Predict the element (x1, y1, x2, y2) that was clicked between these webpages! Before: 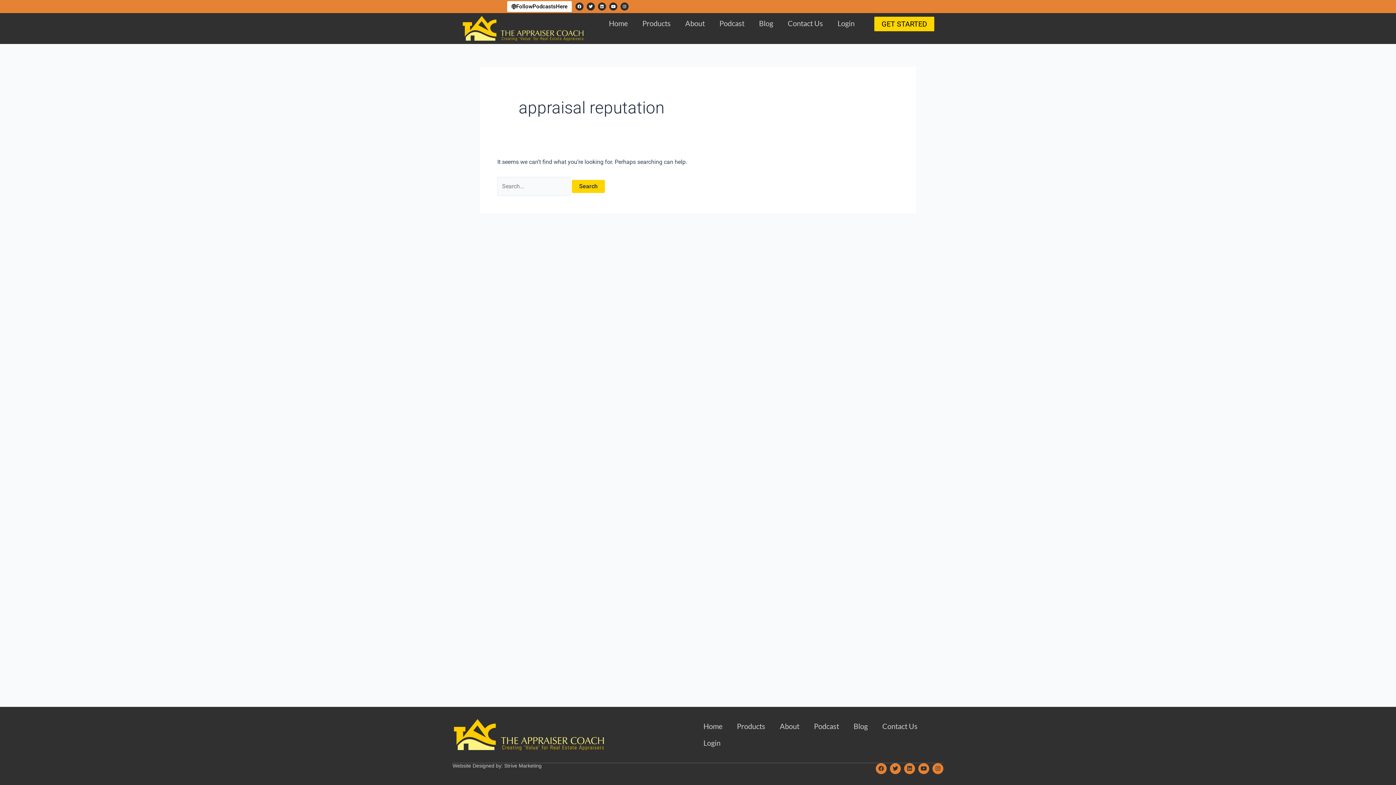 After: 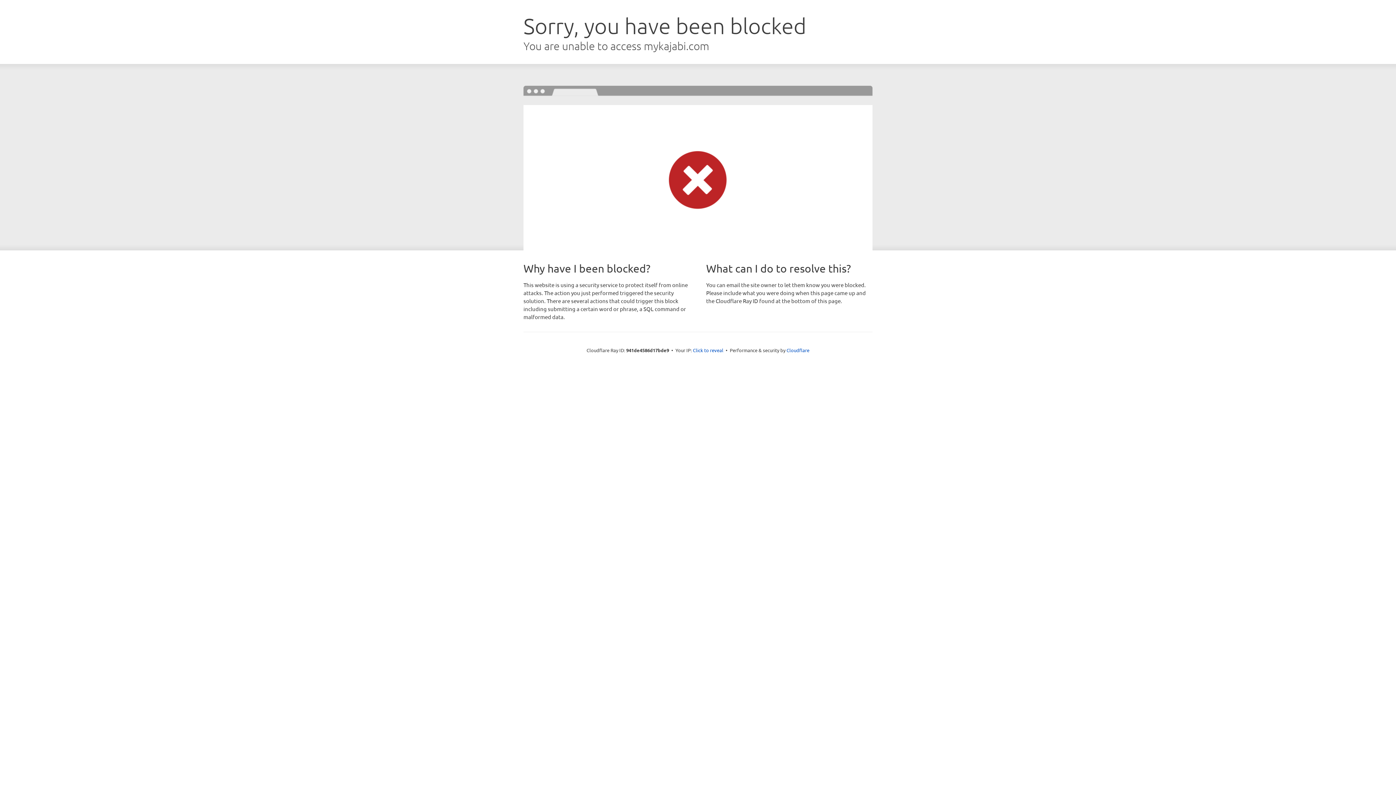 Action: label: Login bbox: (696, 735, 728, 751)